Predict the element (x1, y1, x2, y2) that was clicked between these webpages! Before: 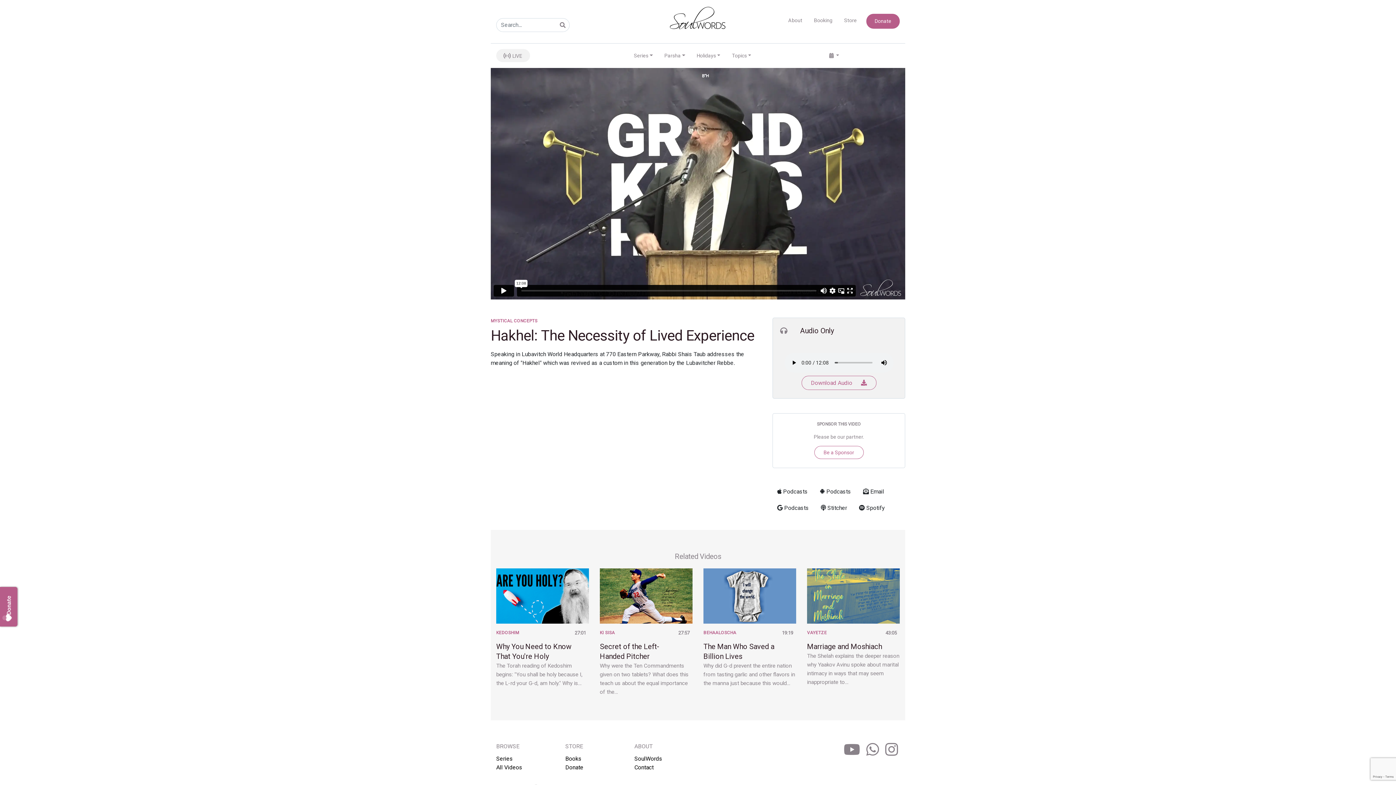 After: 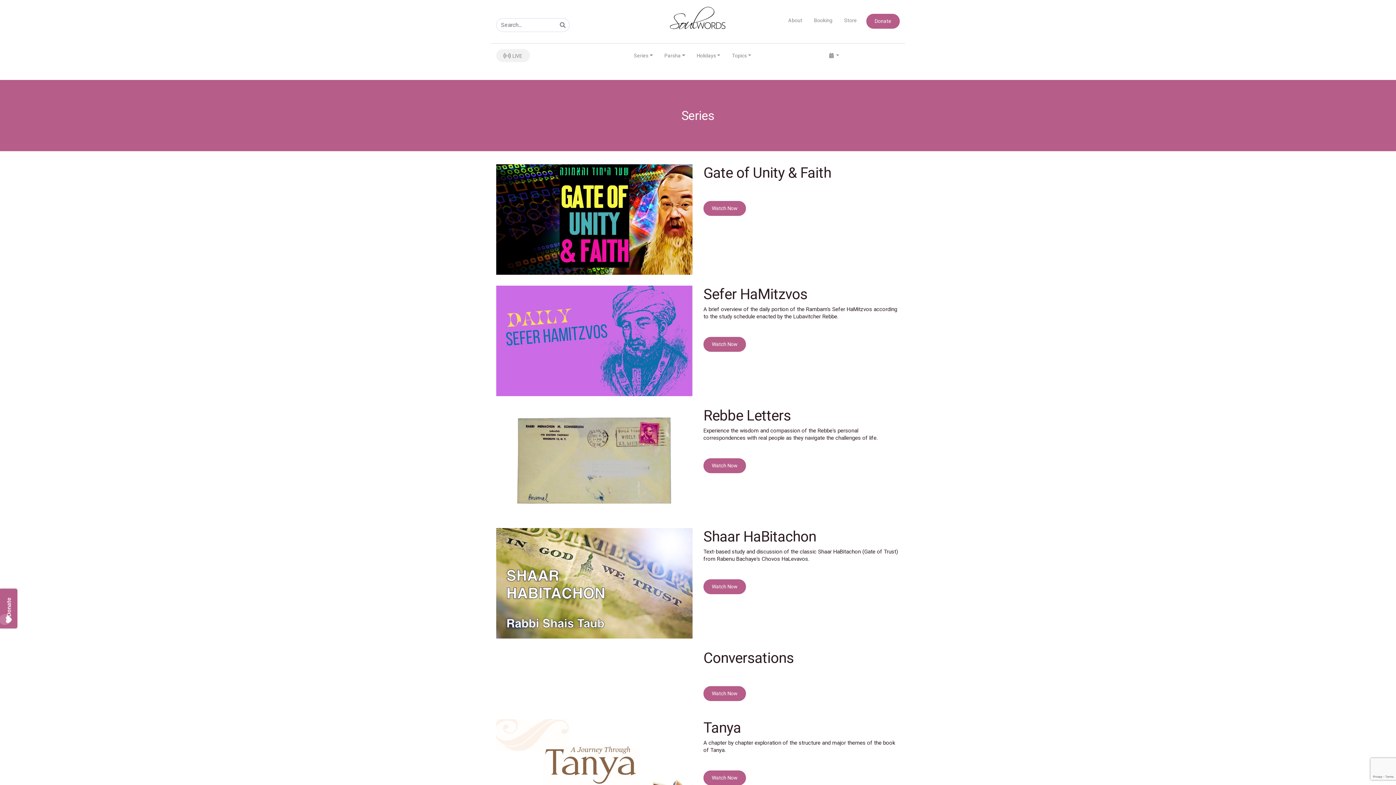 Action: label: Series bbox: (496, 755, 513, 762)